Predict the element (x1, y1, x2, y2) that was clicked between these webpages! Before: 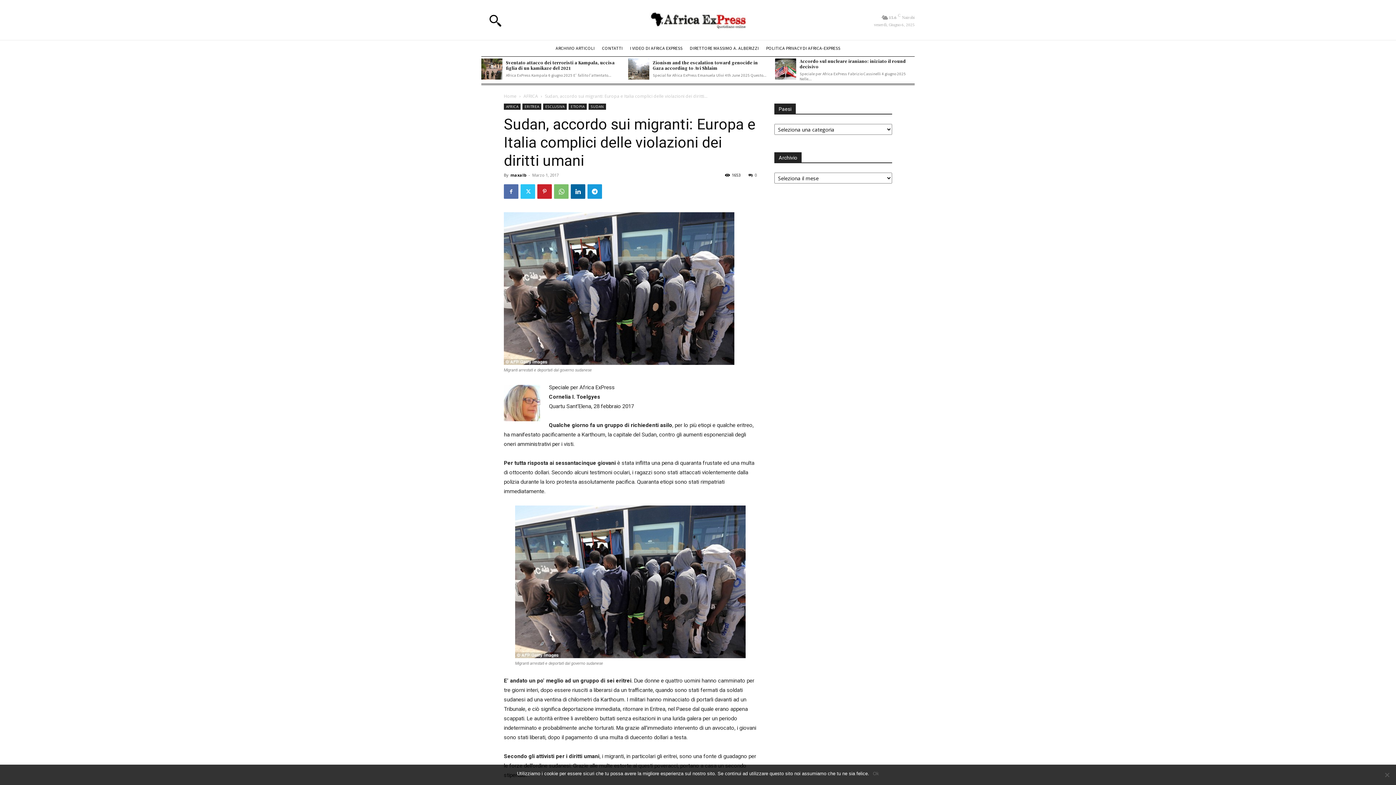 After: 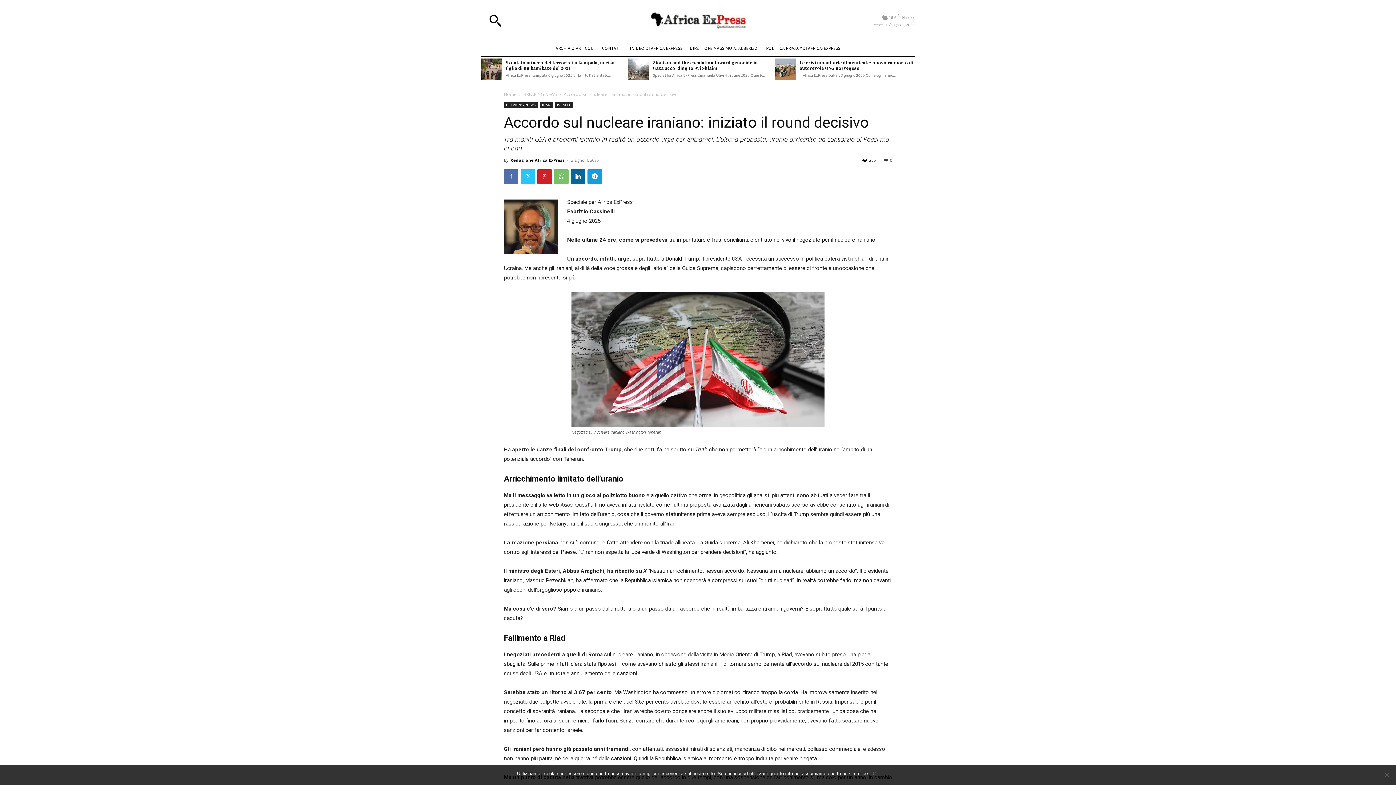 Action: bbox: (799, 58, 906, 69) label: Accordo sul nucleare iraniano: iniziato il round decisivo